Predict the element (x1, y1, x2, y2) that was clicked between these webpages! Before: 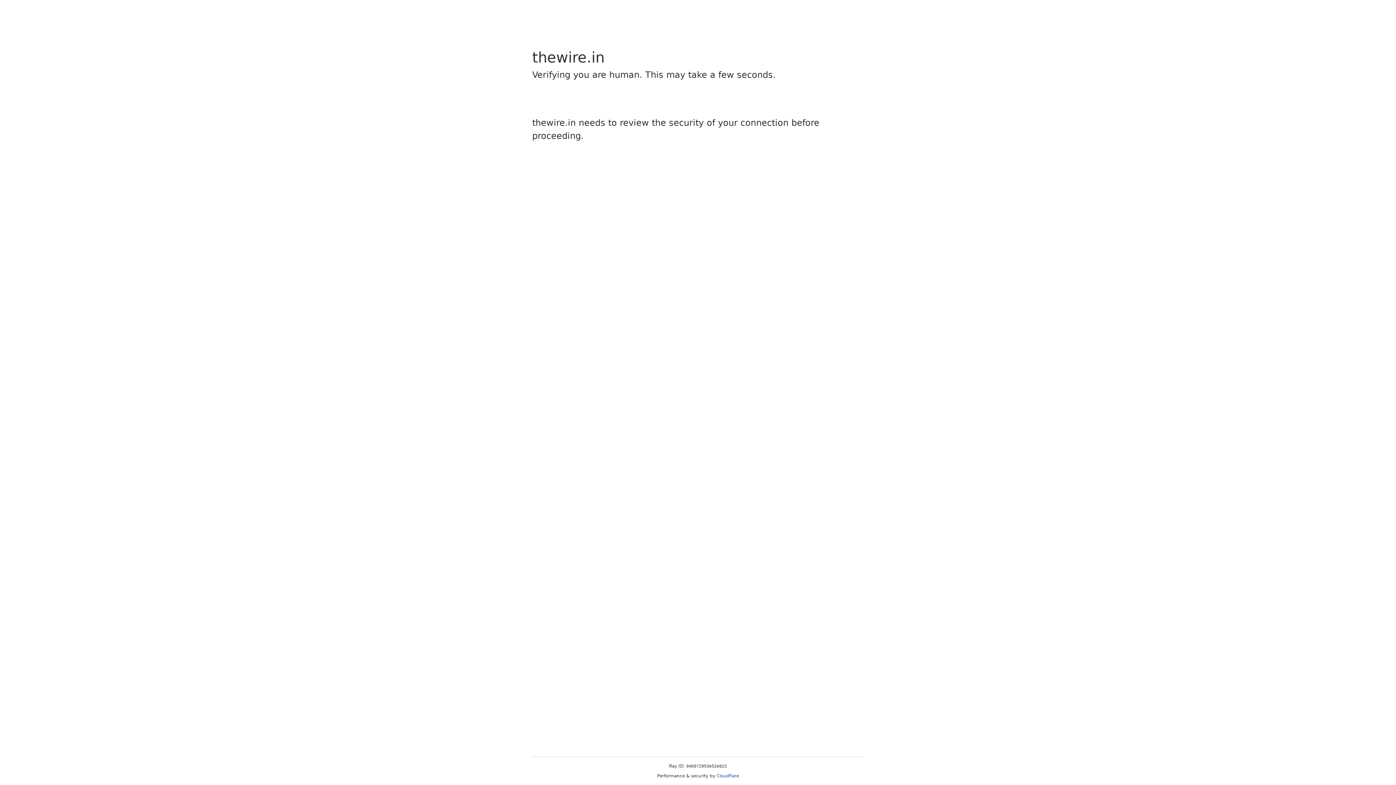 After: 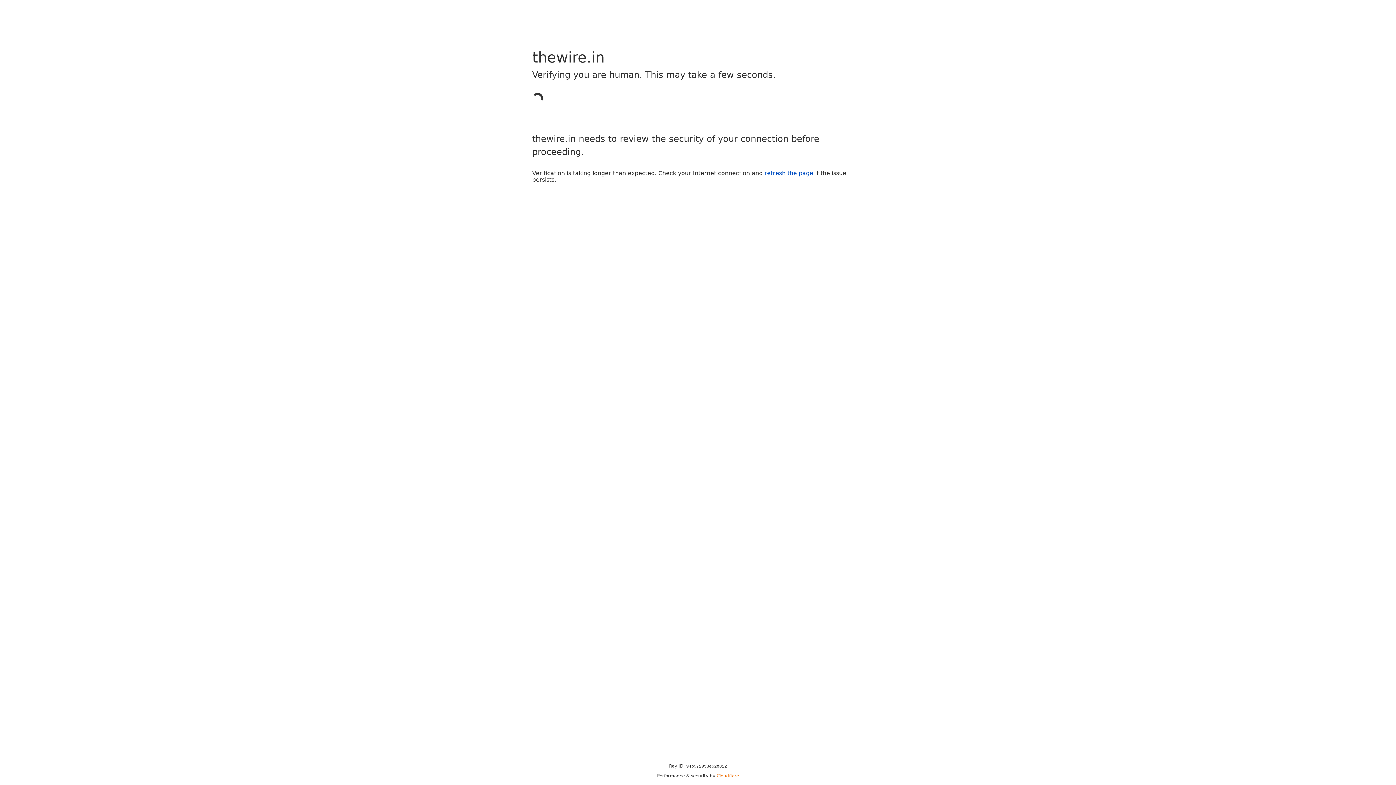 Action: label: Cloudflare bbox: (716, 773, 739, 778)